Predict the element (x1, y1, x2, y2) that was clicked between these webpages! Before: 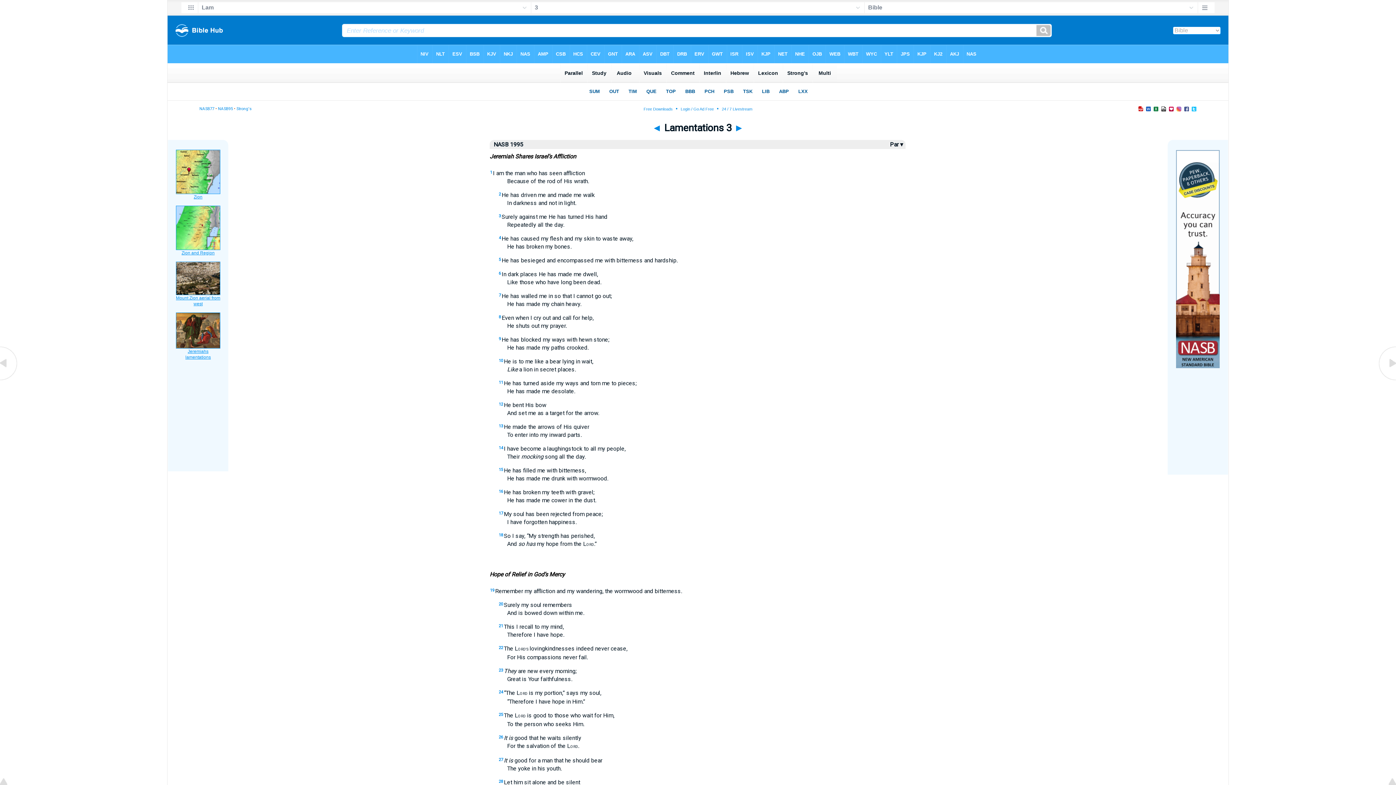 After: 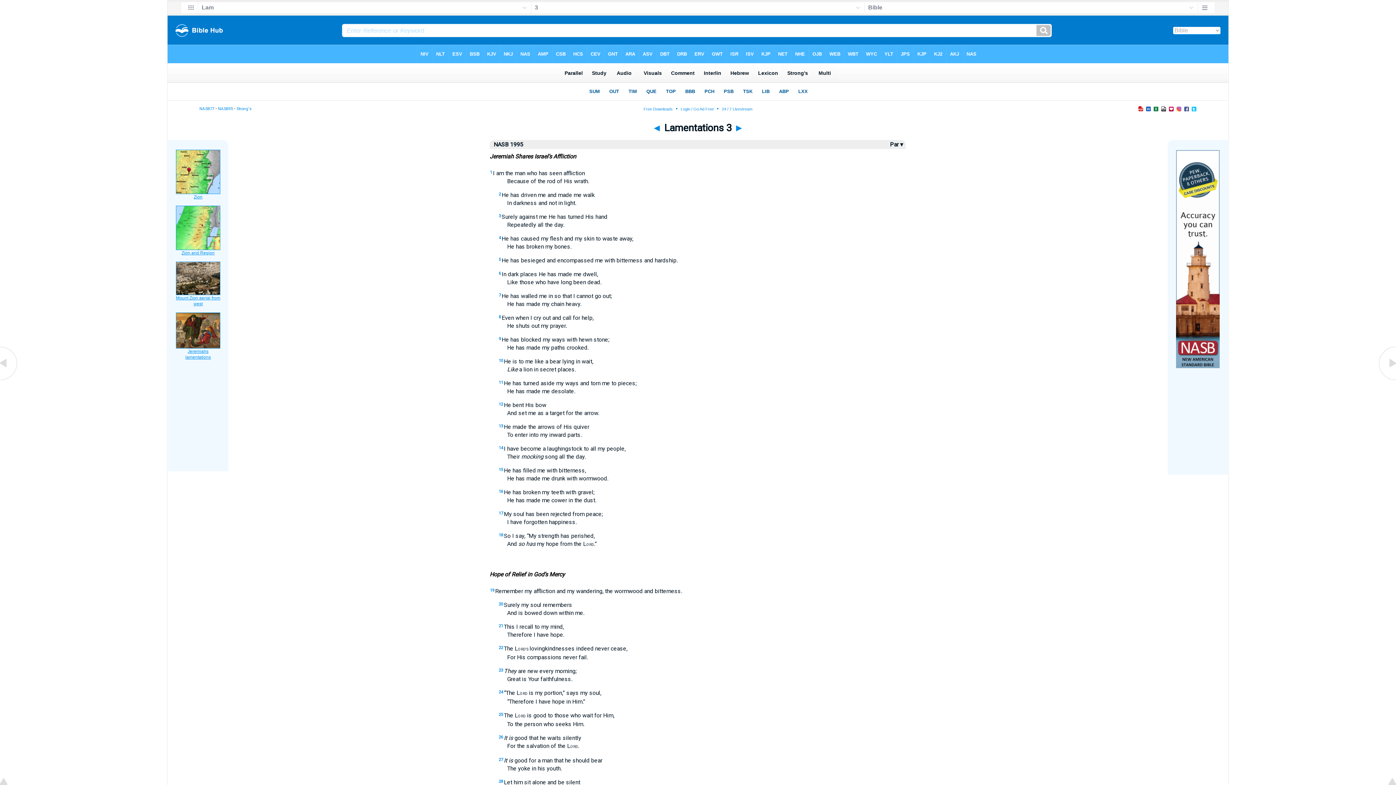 Action: label: NASB95 bbox: (218, 106, 232, 111)